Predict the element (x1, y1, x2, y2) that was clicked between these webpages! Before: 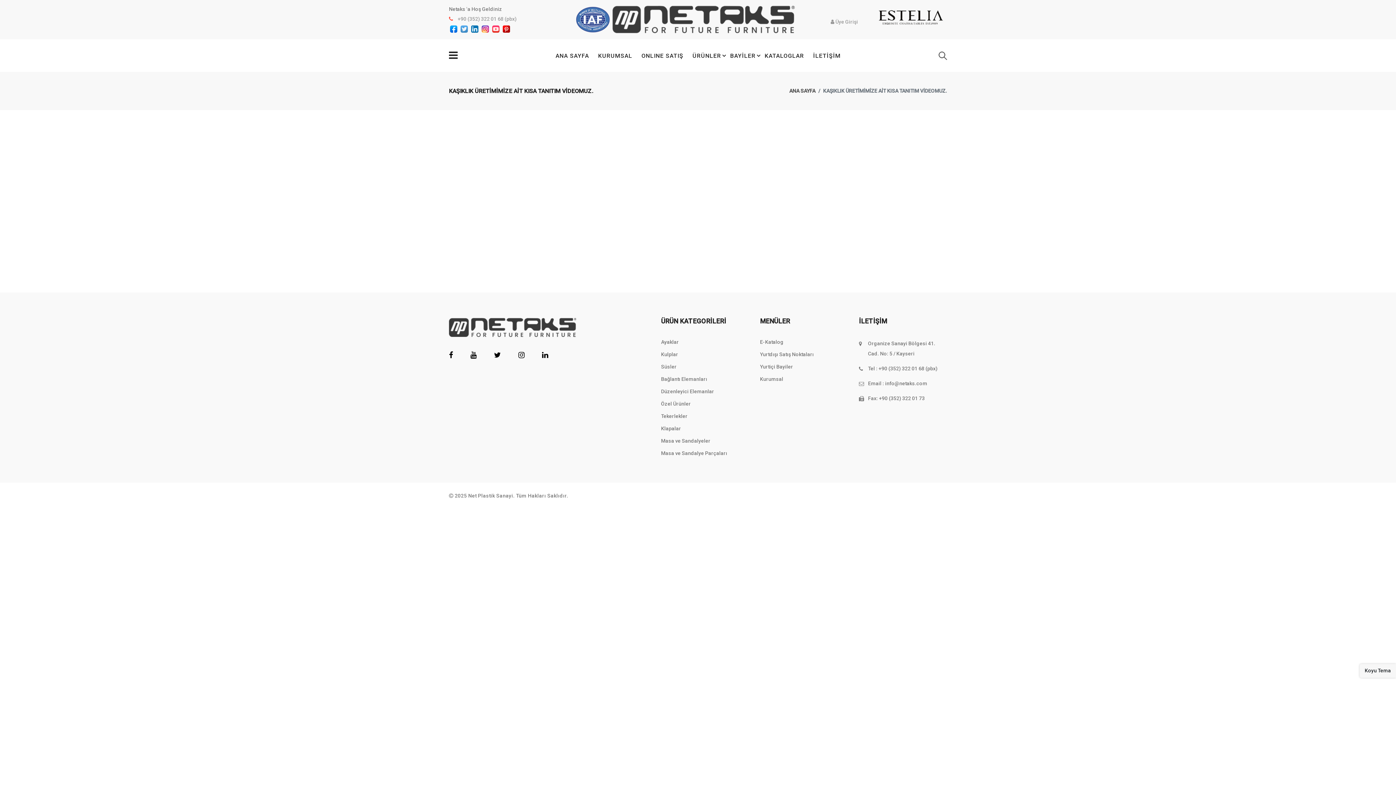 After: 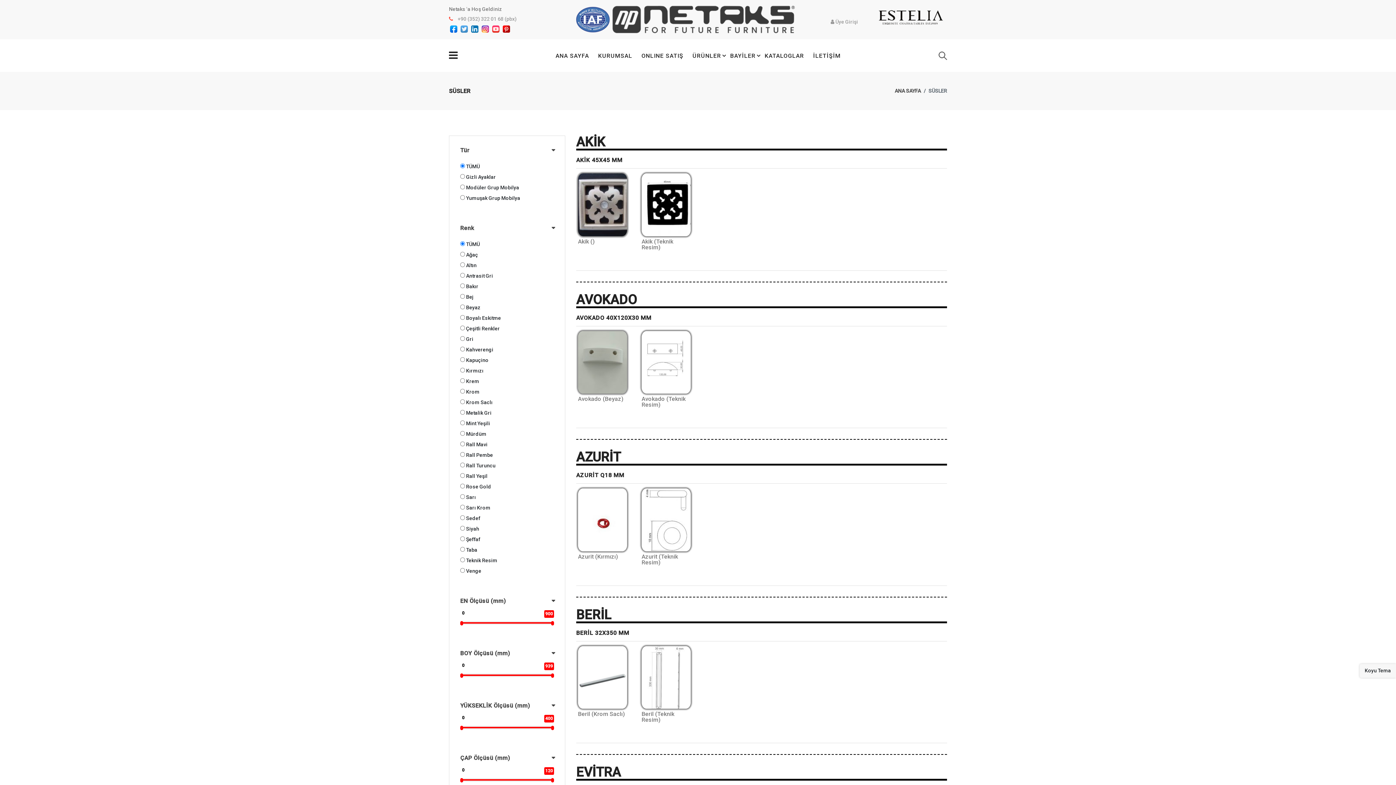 Action: bbox: (661, 364, 676, 369) label: Süsler